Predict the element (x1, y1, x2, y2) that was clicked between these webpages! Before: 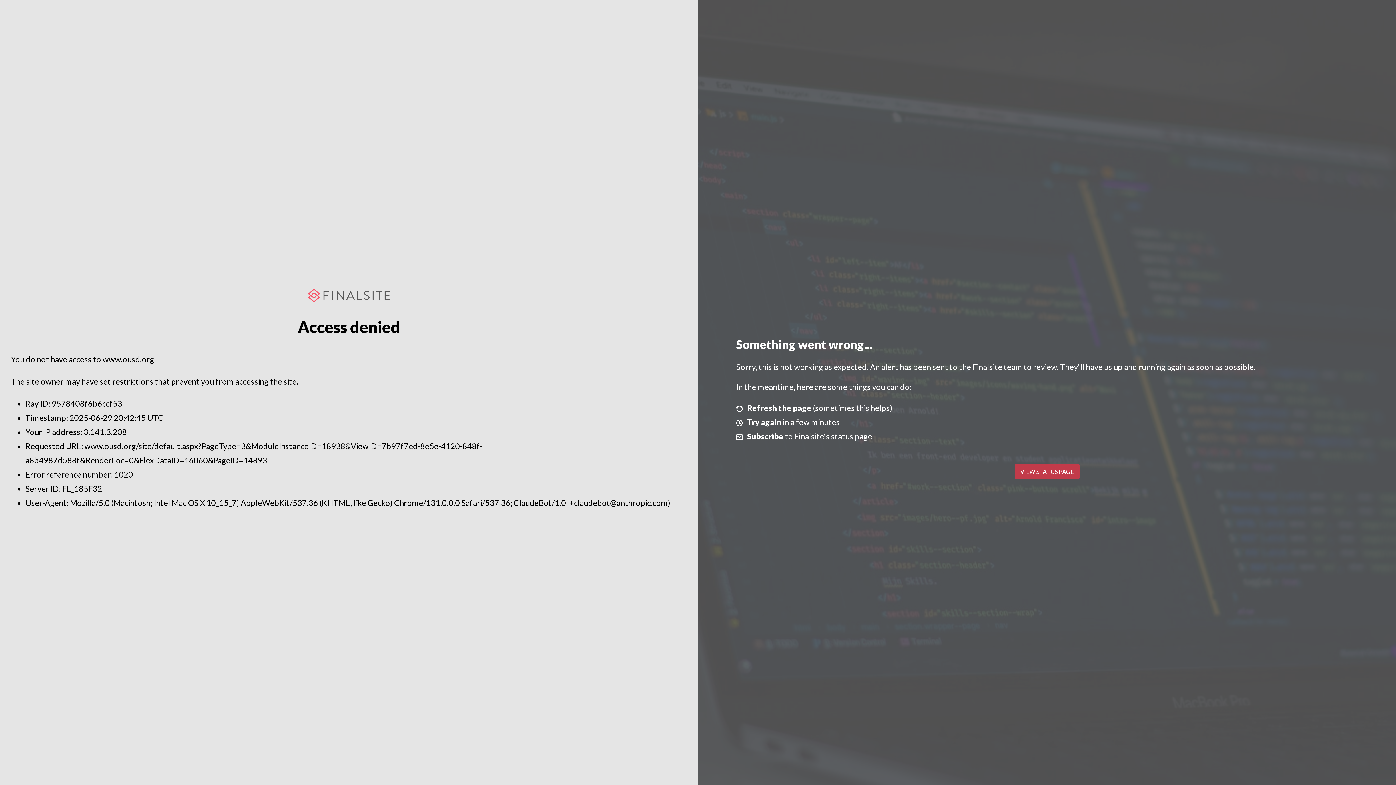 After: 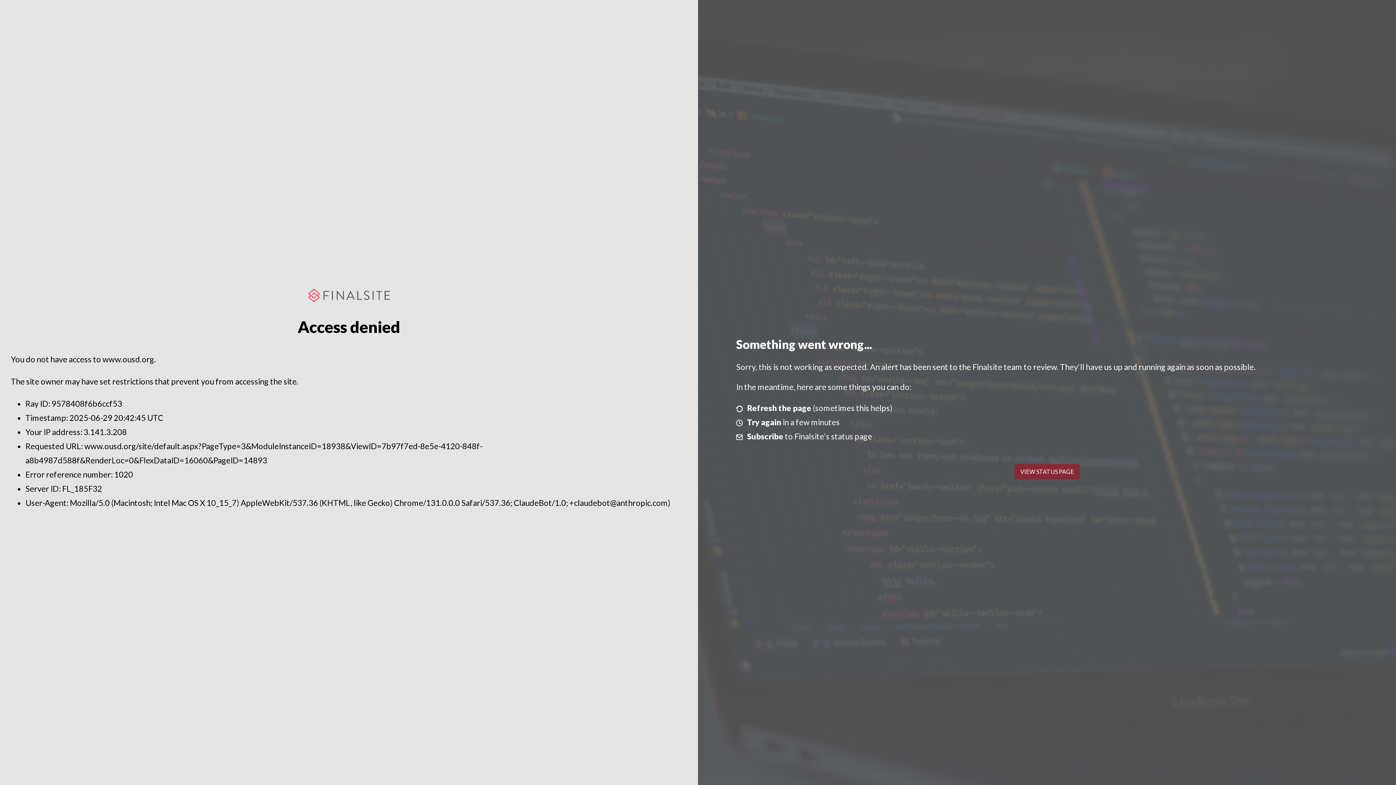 Action: label: VIEW STATUS PAGE bbox: (1014, 464, 1079, 479)